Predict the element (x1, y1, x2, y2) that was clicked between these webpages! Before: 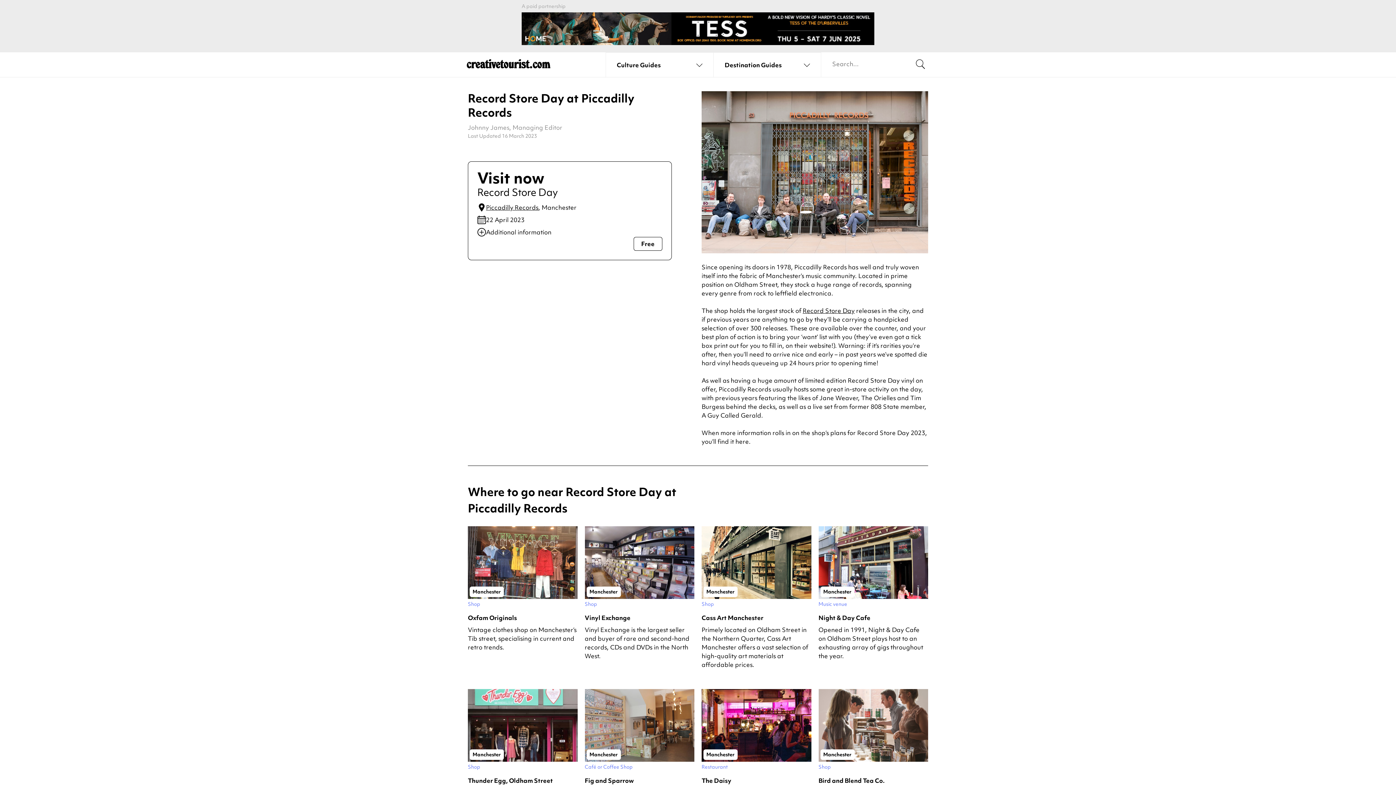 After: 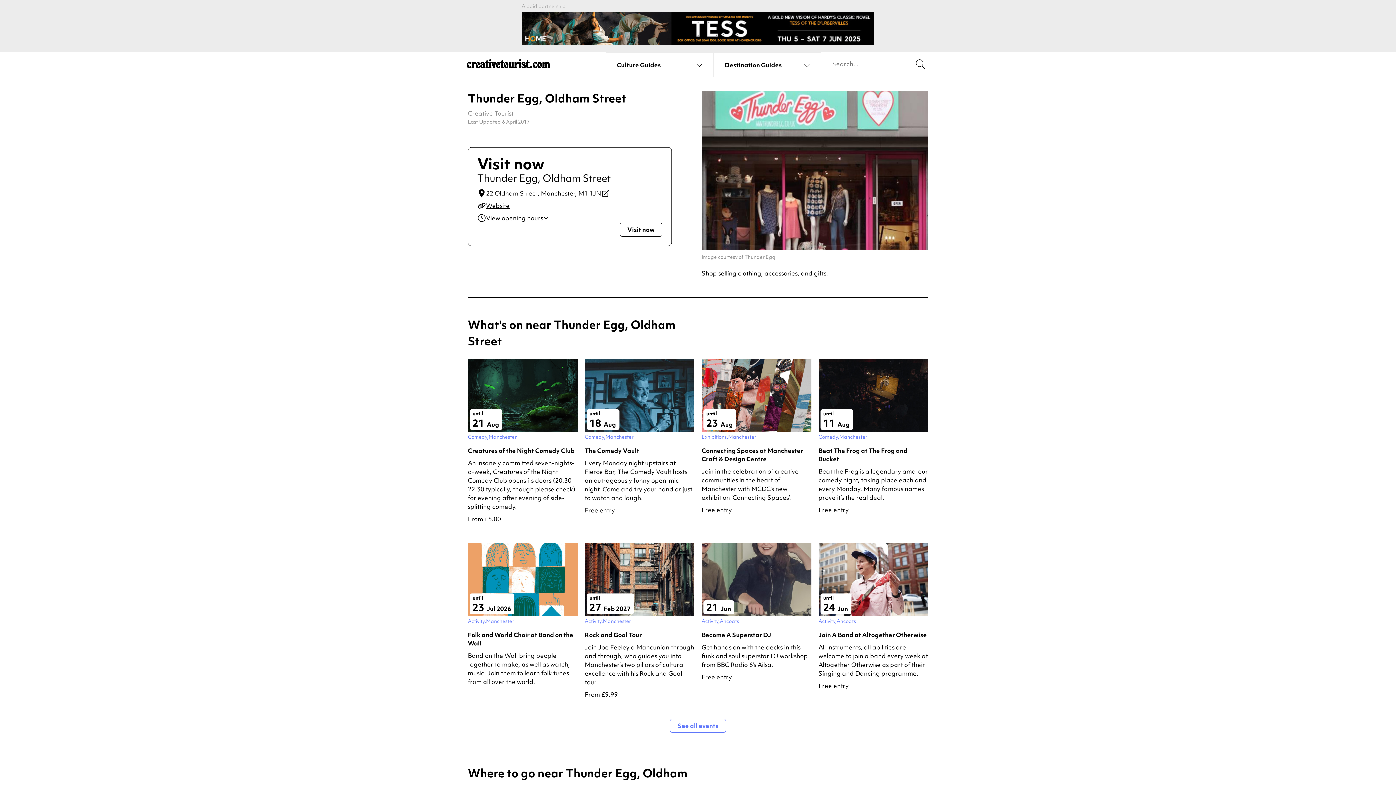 Action: label: Thunder Egg, Oldham Street bbox: (468, 776, 577, 785)